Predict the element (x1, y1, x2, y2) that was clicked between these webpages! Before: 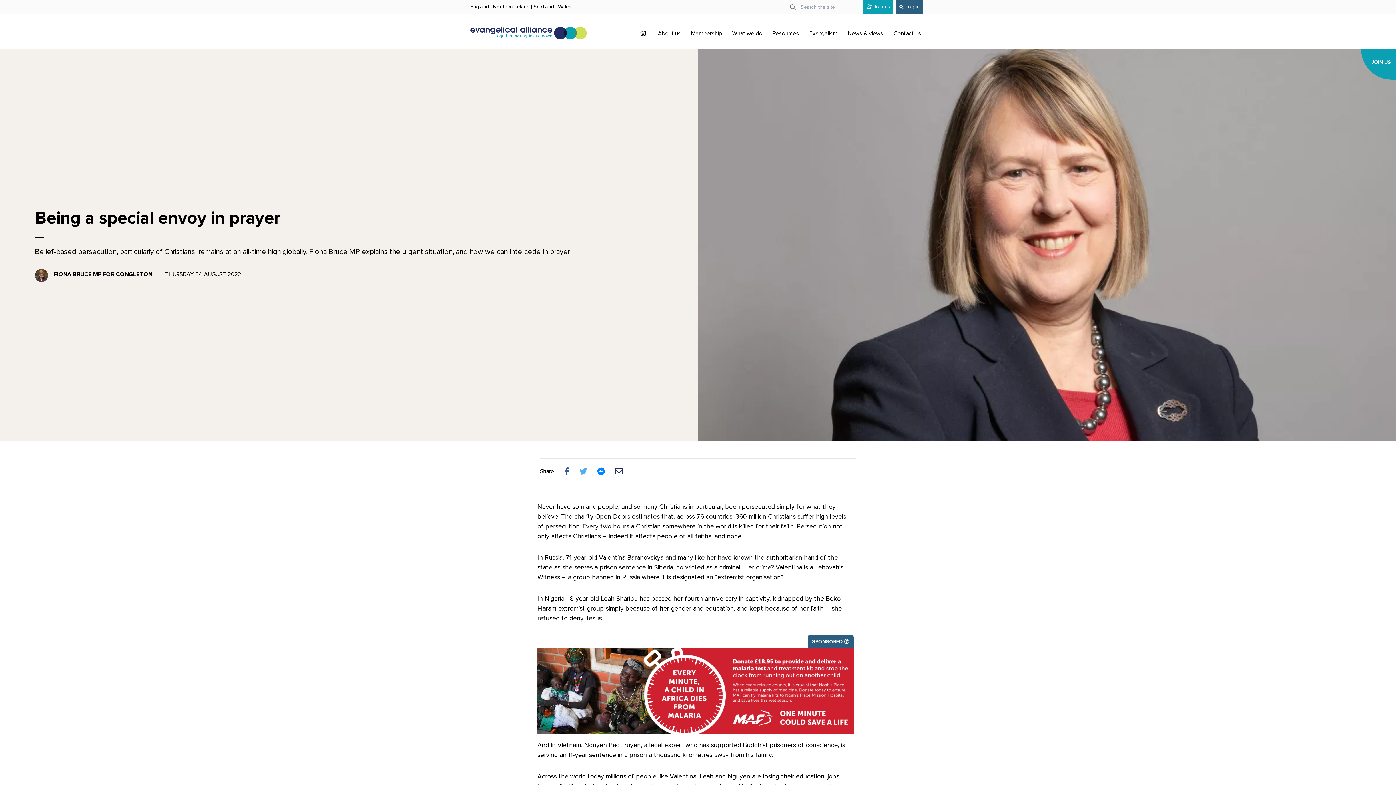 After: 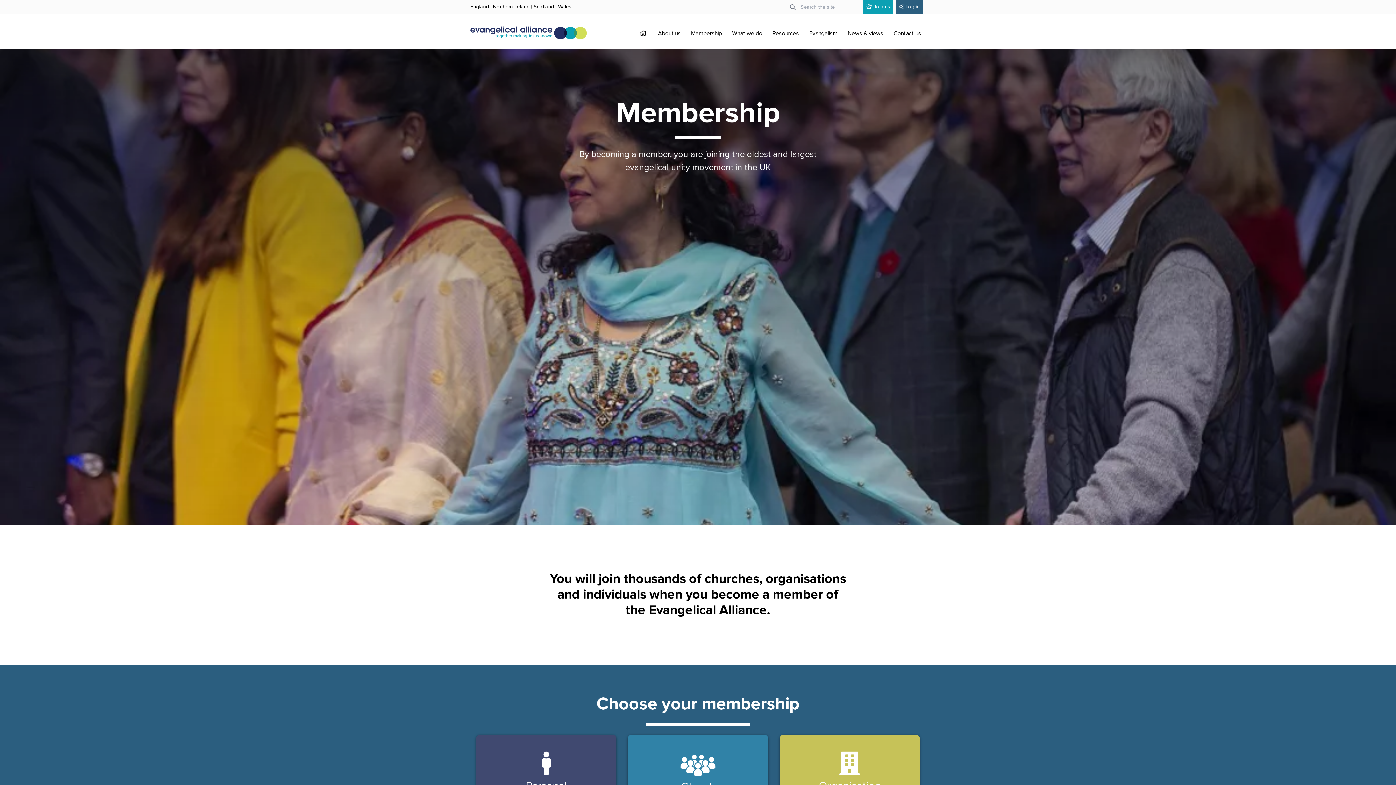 Action: label: Join us bbox: (863, 0, 893, 14)